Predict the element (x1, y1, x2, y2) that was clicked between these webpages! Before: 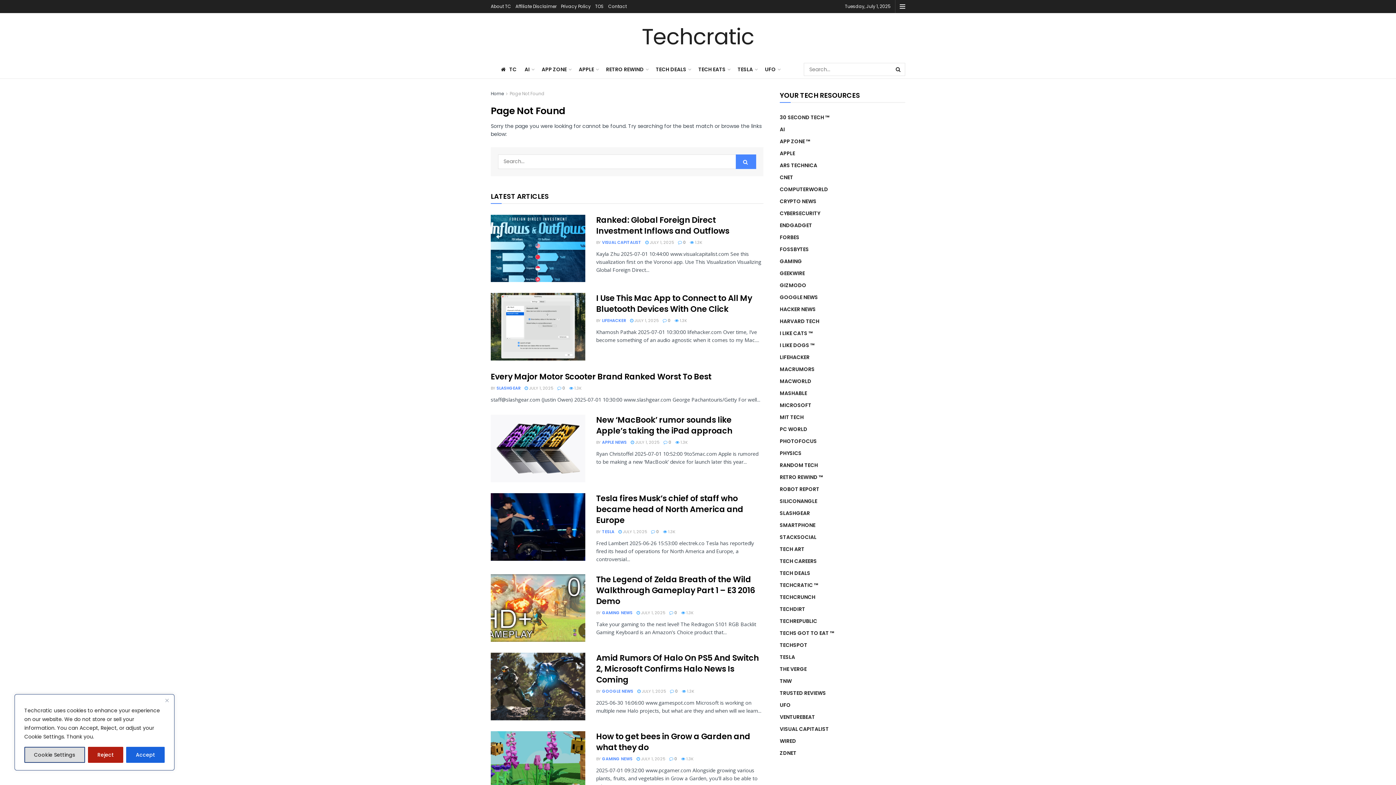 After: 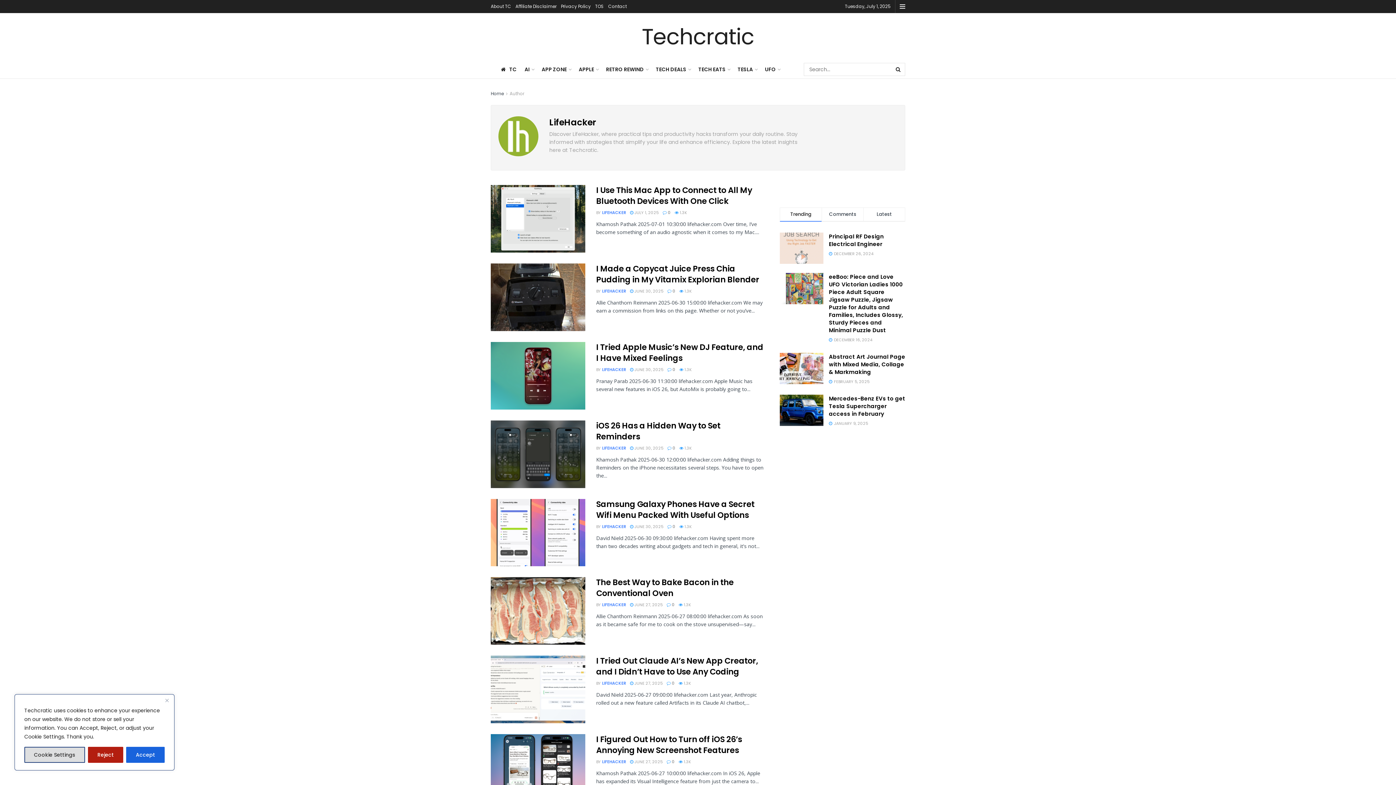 Action: bbox: (602, 317, 626, 323) label: LIFEHACKER